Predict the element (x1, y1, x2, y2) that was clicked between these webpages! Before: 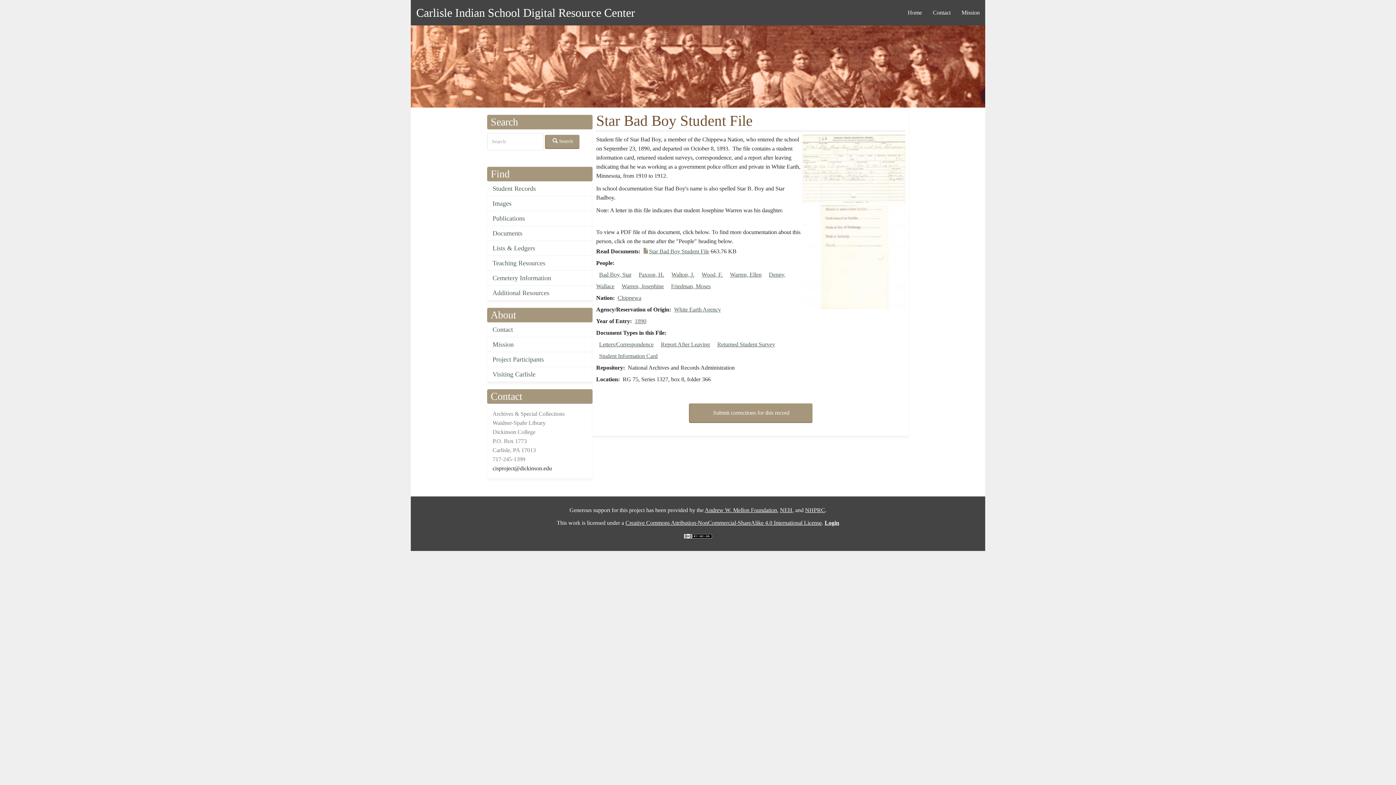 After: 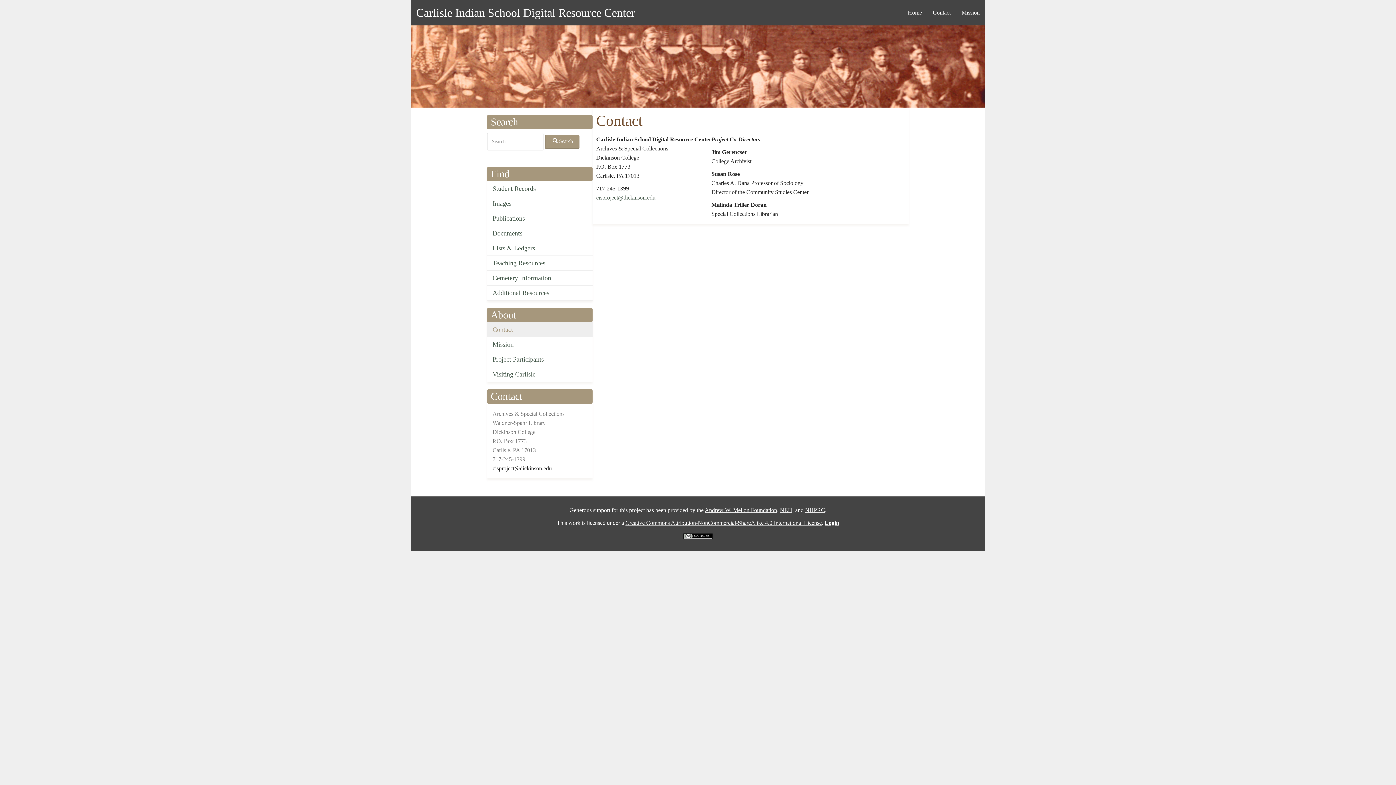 Action: label: Contact bbox: (927, 9, 956, 16)